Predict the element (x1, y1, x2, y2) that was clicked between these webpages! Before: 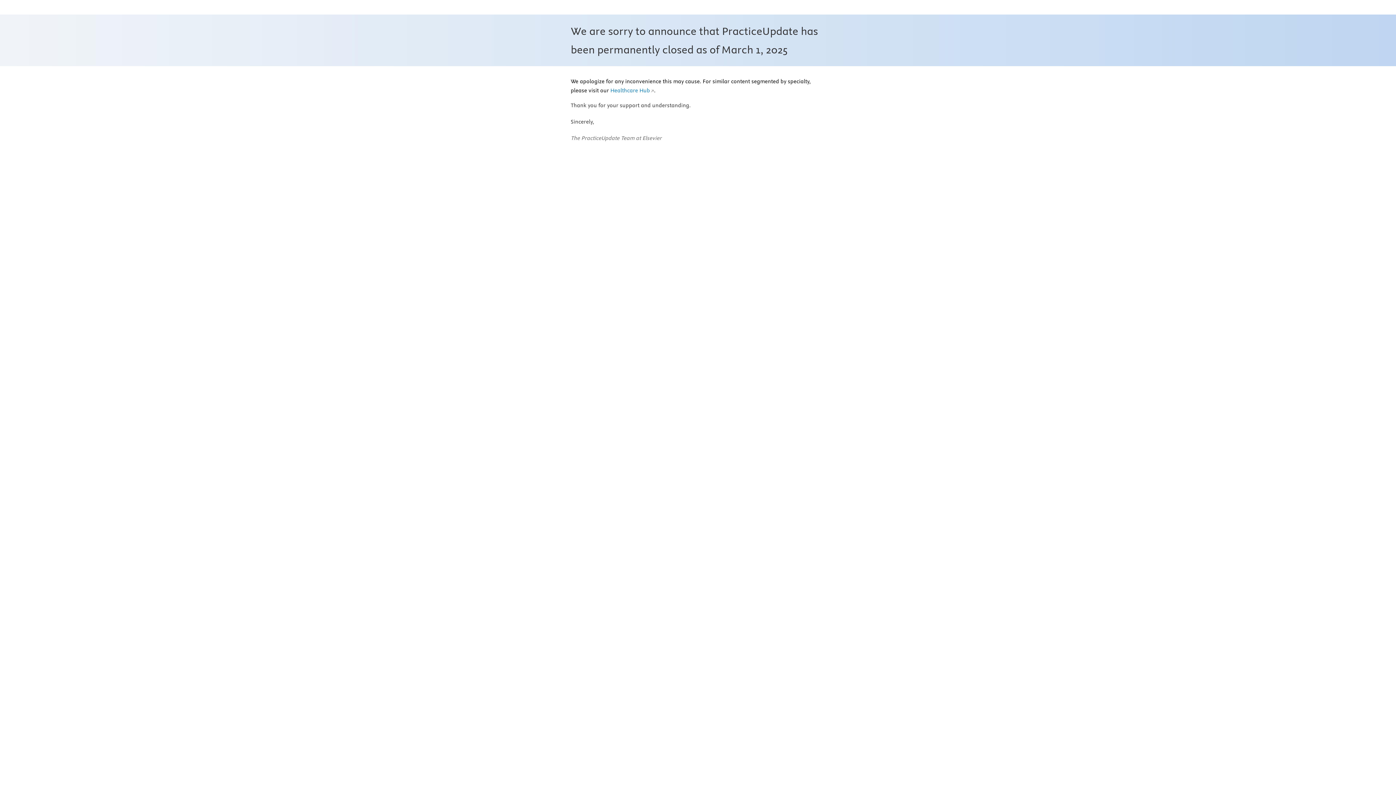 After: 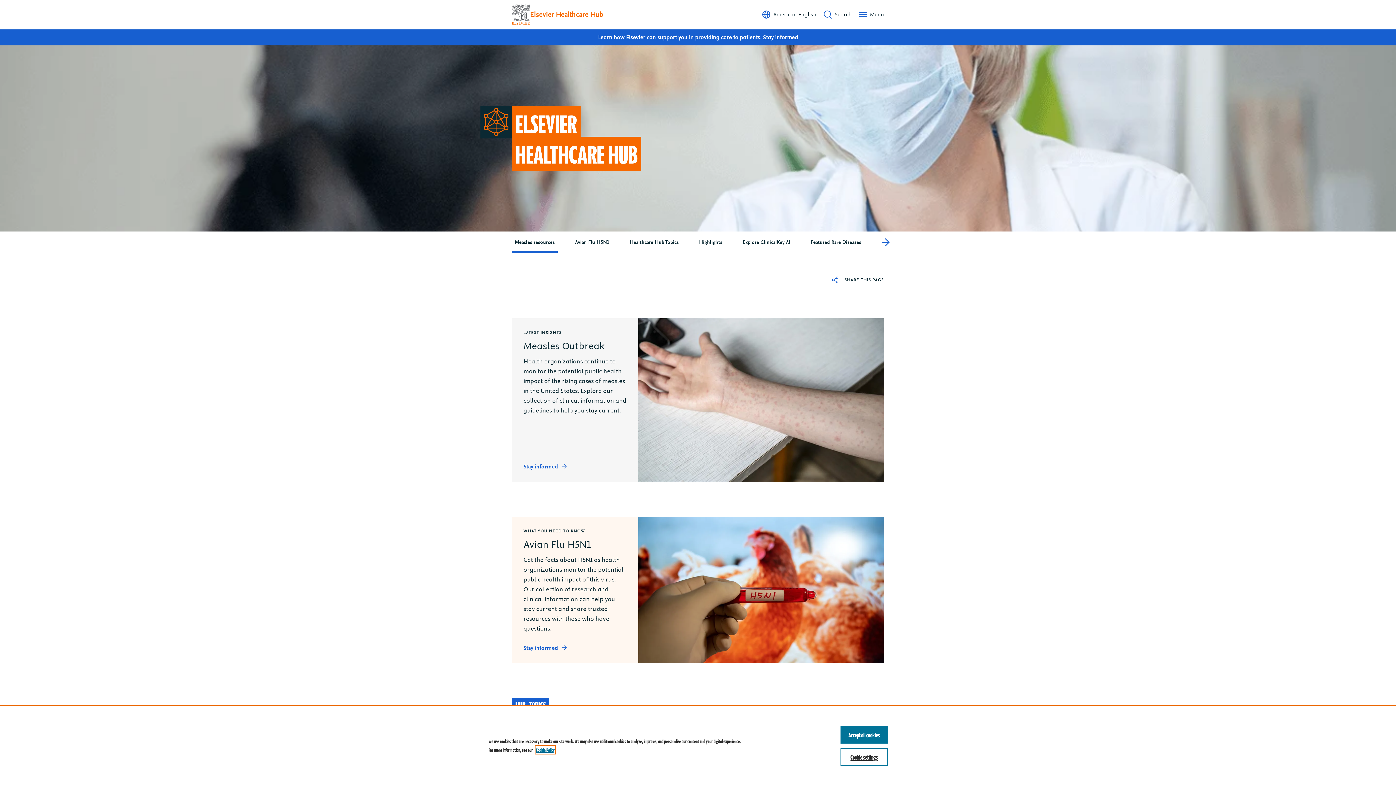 Action: bbox: (610, 87, 654, 94) label: Healthcare Hub